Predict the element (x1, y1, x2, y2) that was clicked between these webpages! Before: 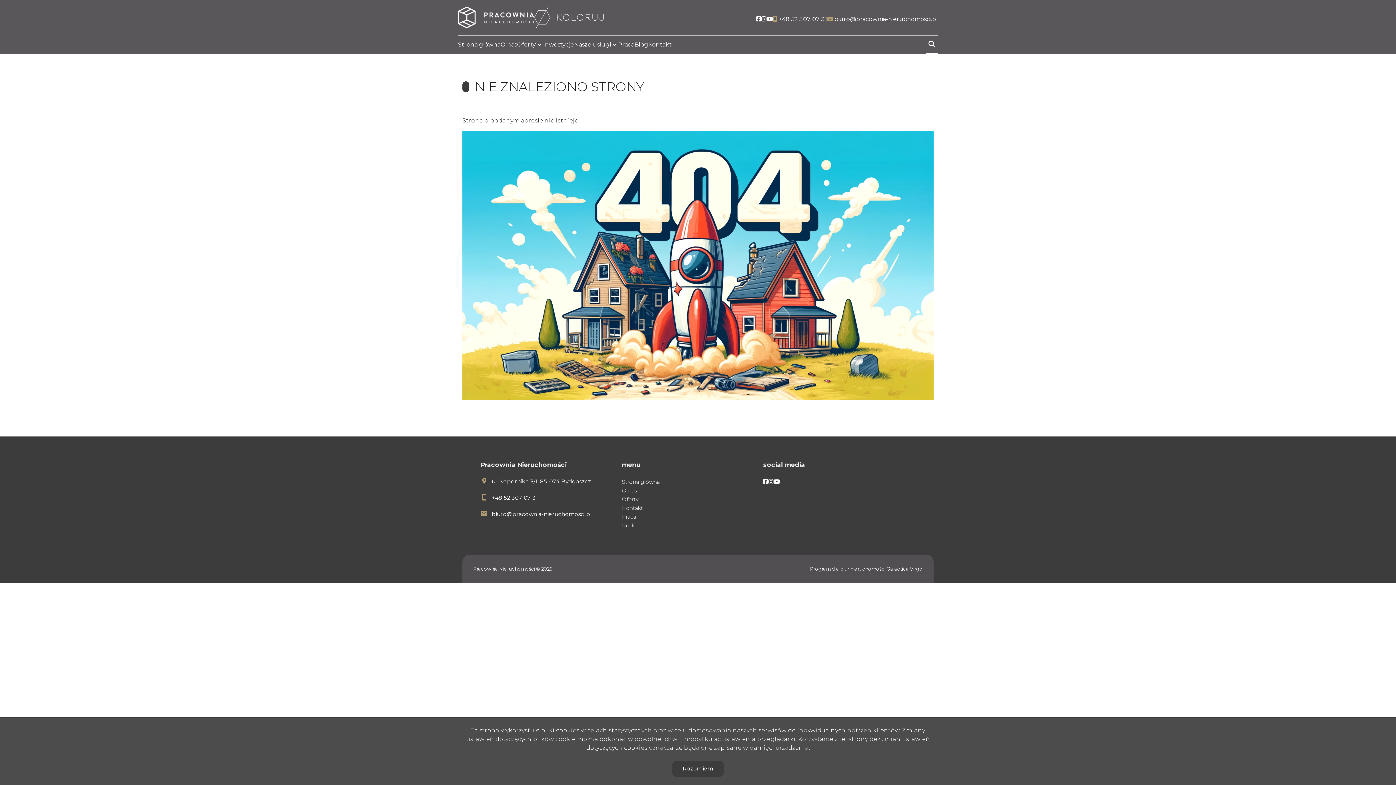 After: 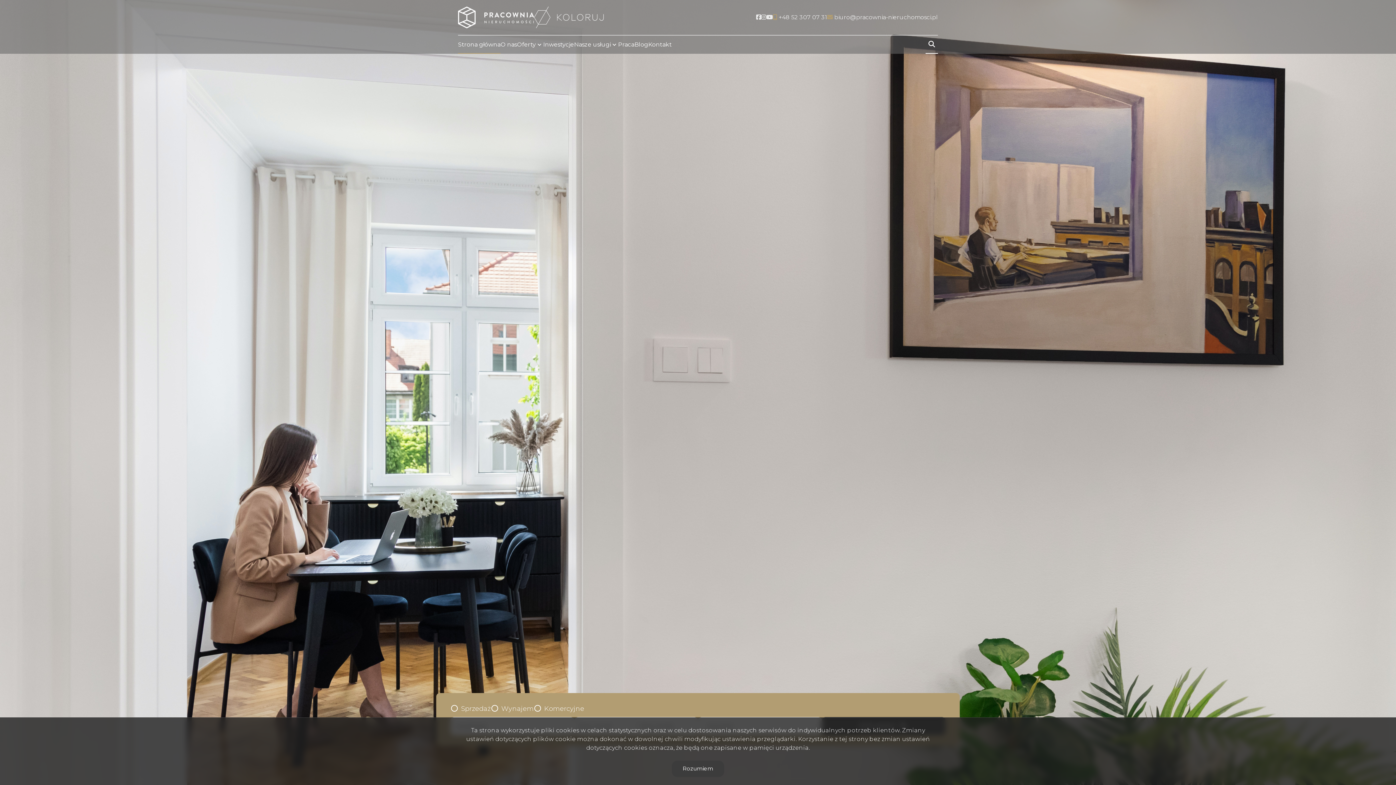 Action: label: Strona główna bbox: (622, 478, 659, 485)